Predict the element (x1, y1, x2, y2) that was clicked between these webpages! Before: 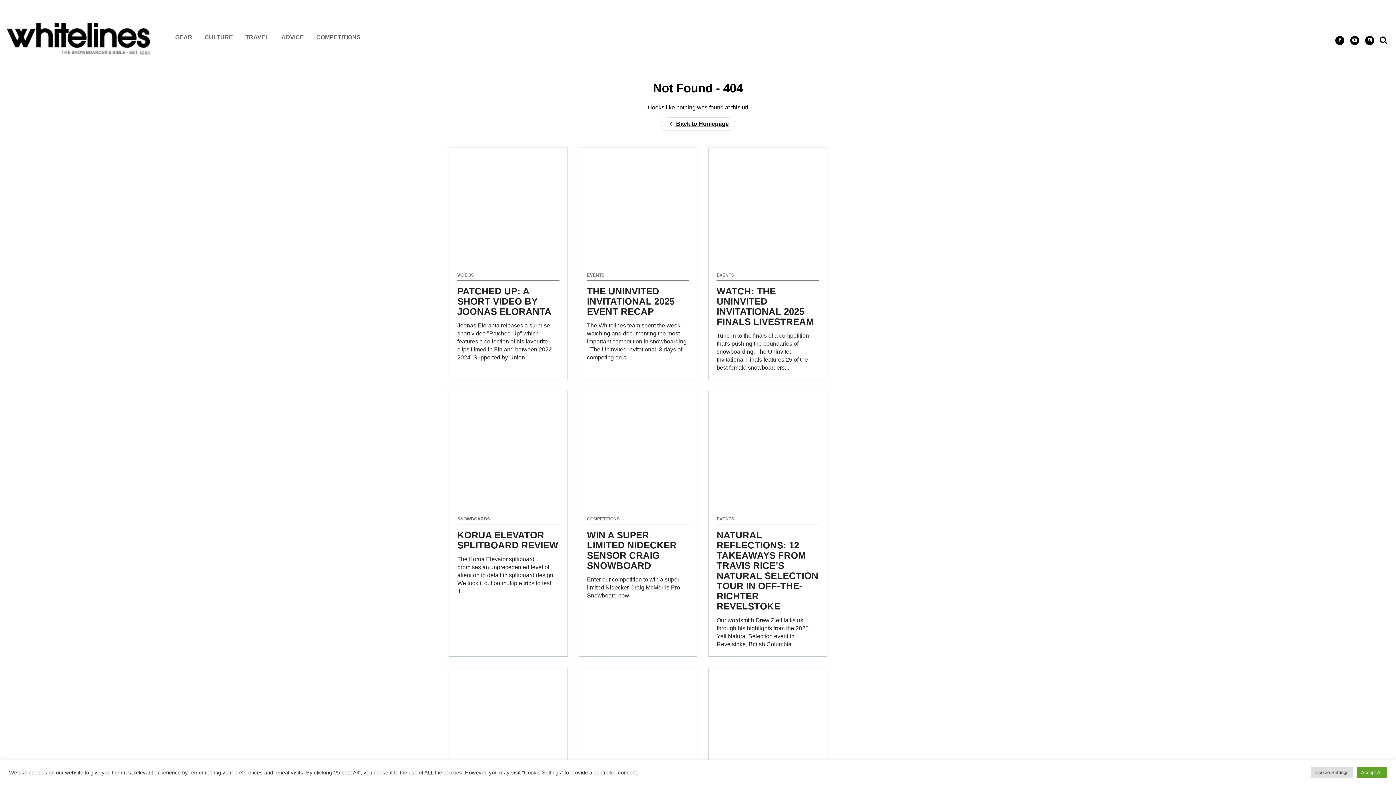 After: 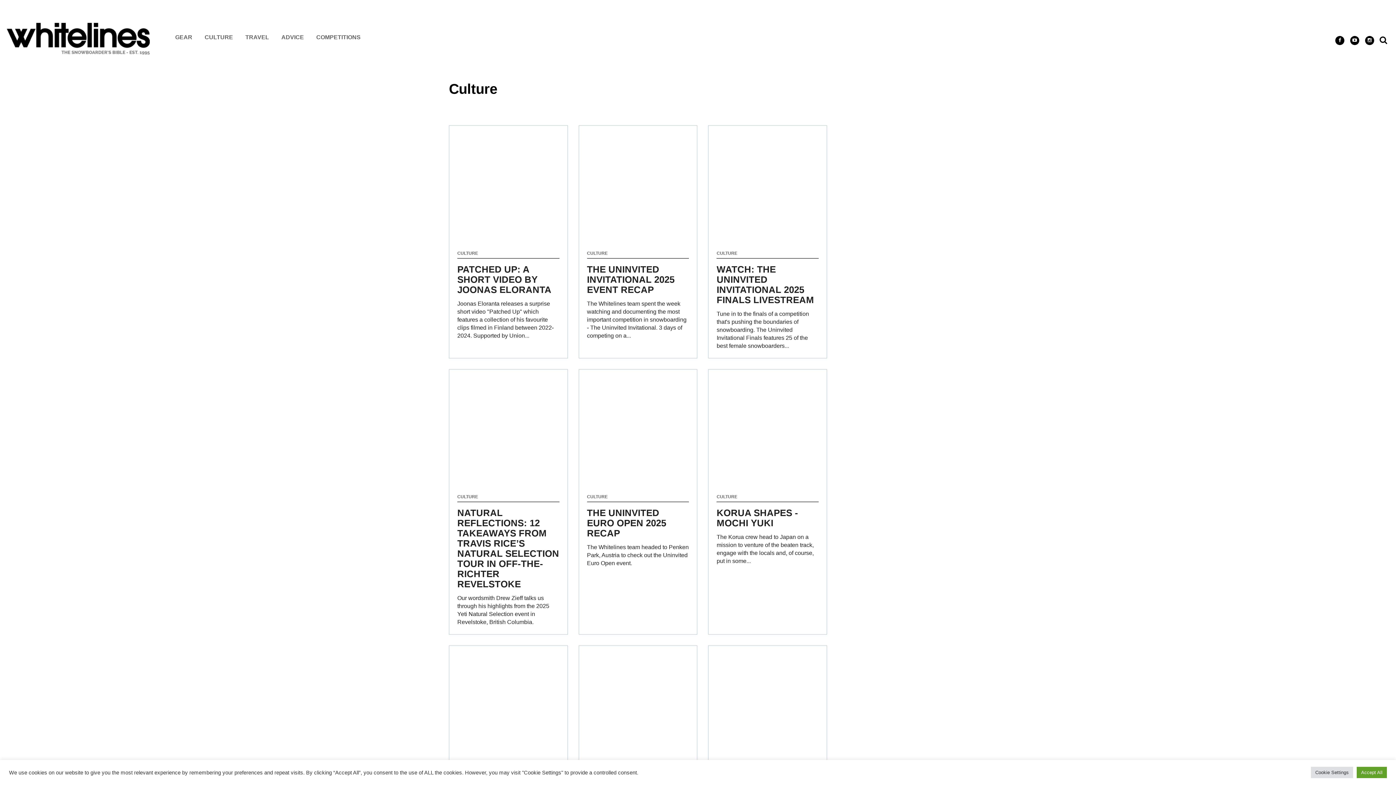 Action: label: CULTURE bbox: (204, 34, 233, 40)